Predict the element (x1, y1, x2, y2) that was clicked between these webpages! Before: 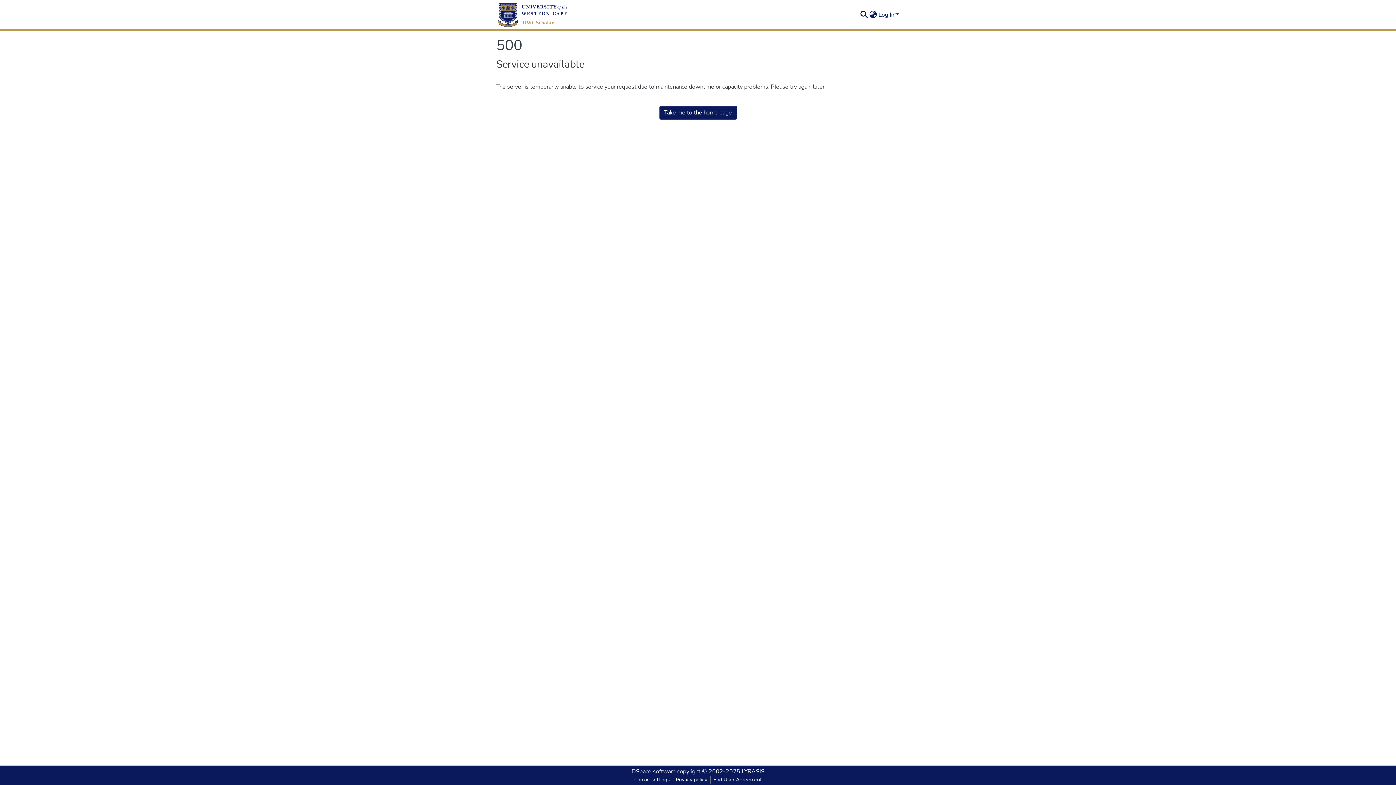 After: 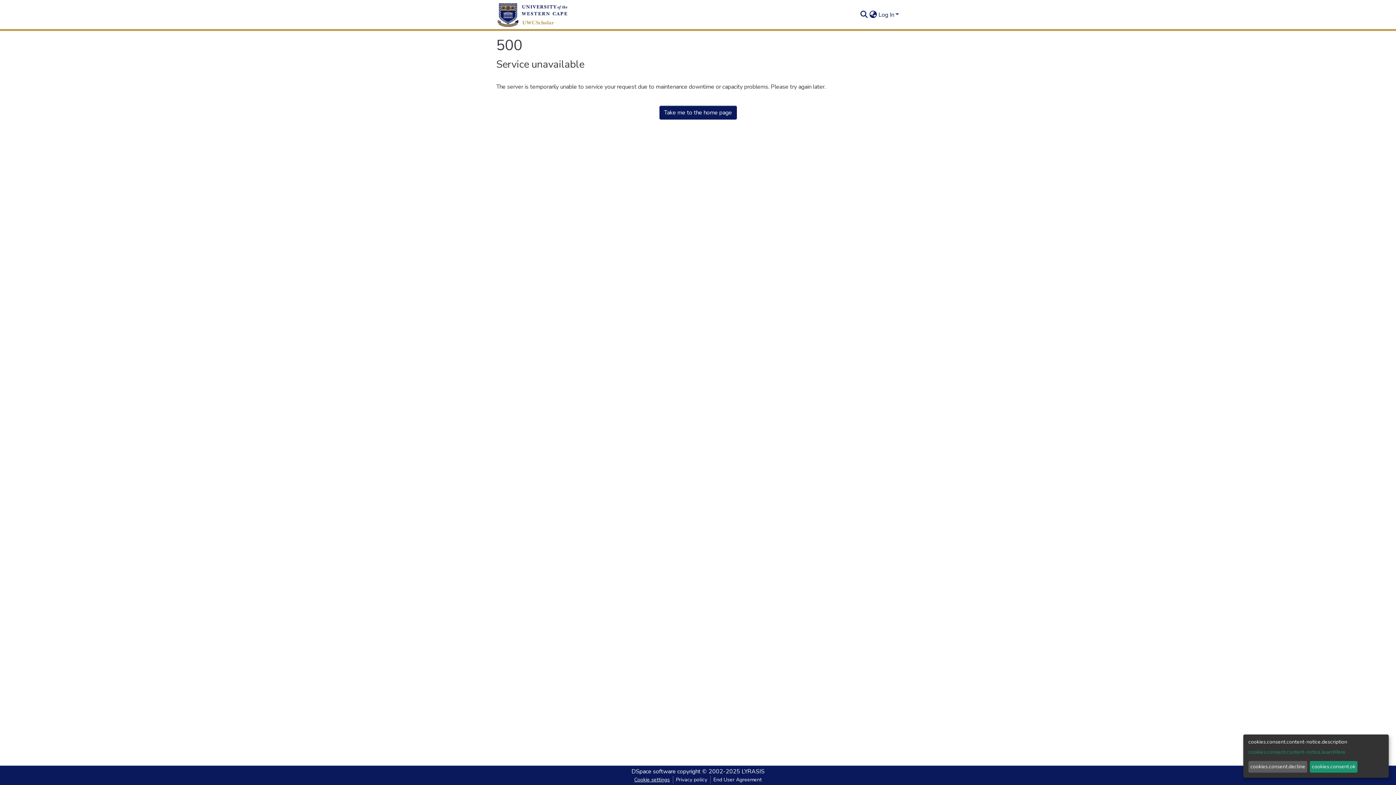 Action: bbox: (631, 776, 672, 784) label: Cookie settings